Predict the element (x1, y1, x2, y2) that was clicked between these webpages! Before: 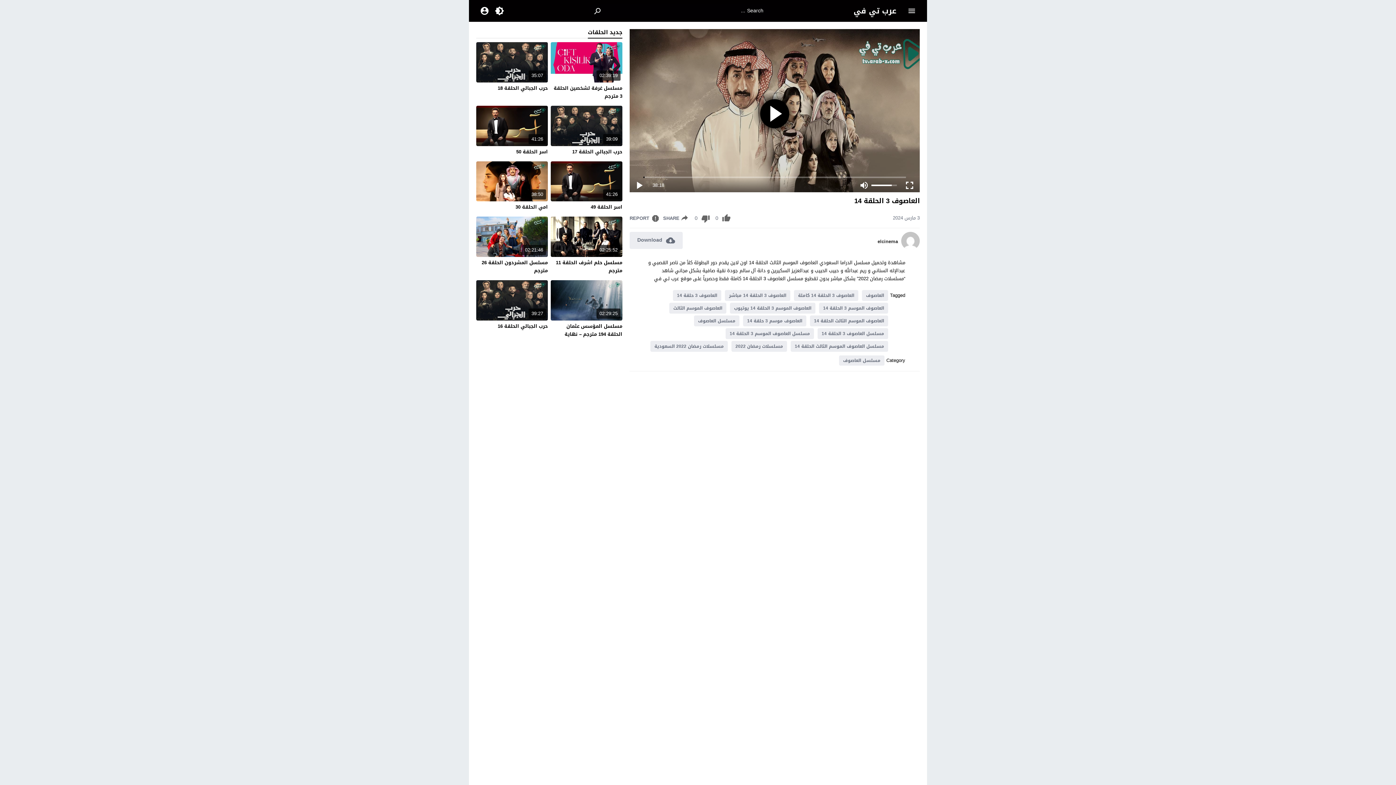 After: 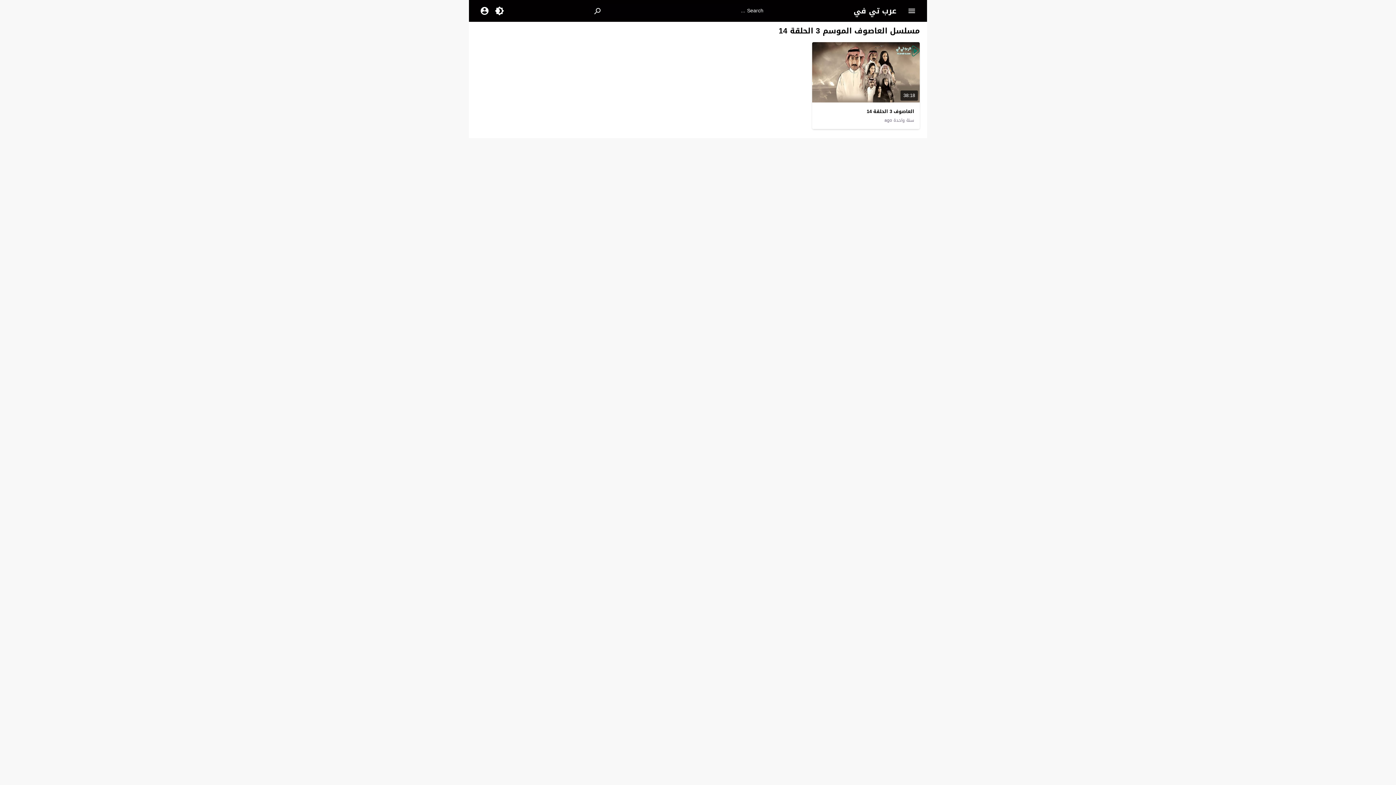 Action: bbox: (725, 328, 814, 339) label: مسلسل العاصوف الموسم 3 الحلقة 14